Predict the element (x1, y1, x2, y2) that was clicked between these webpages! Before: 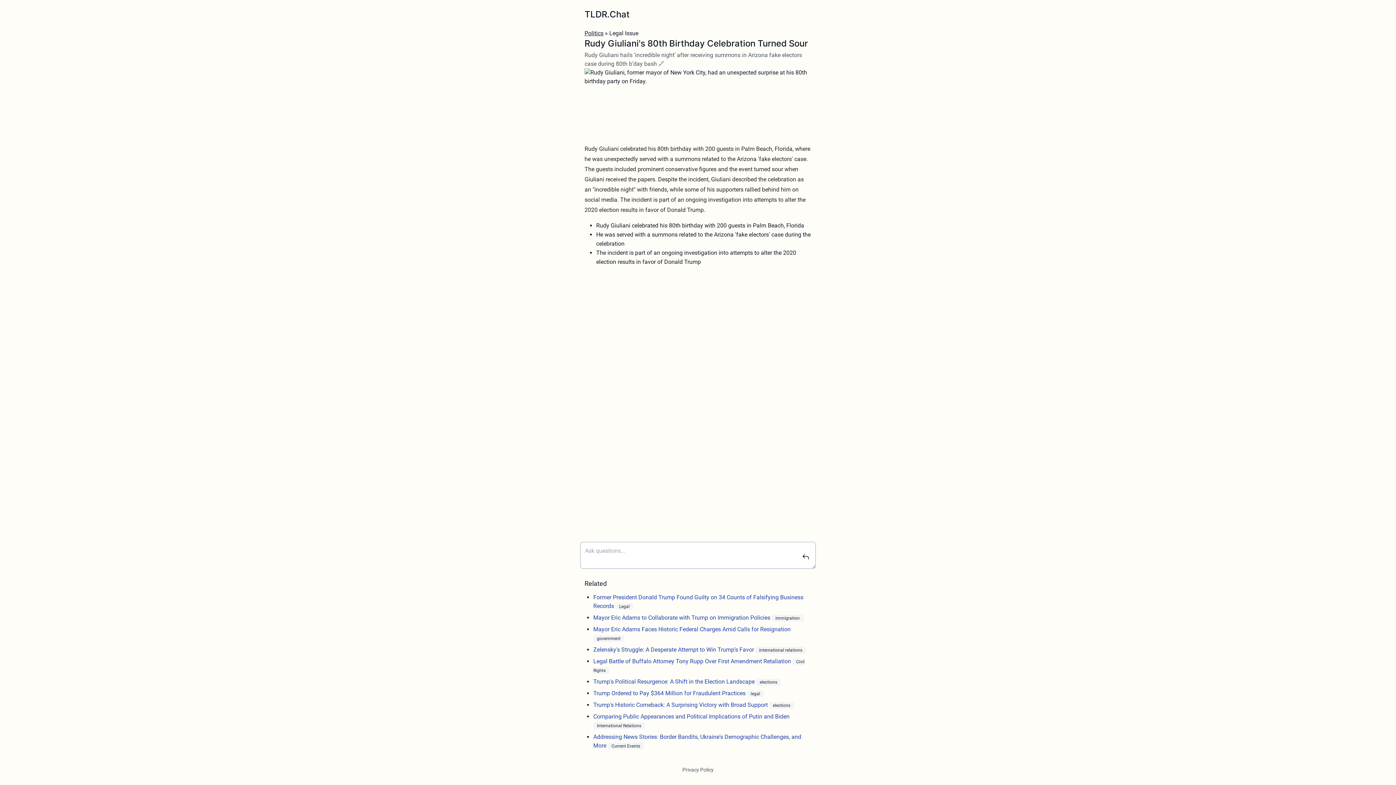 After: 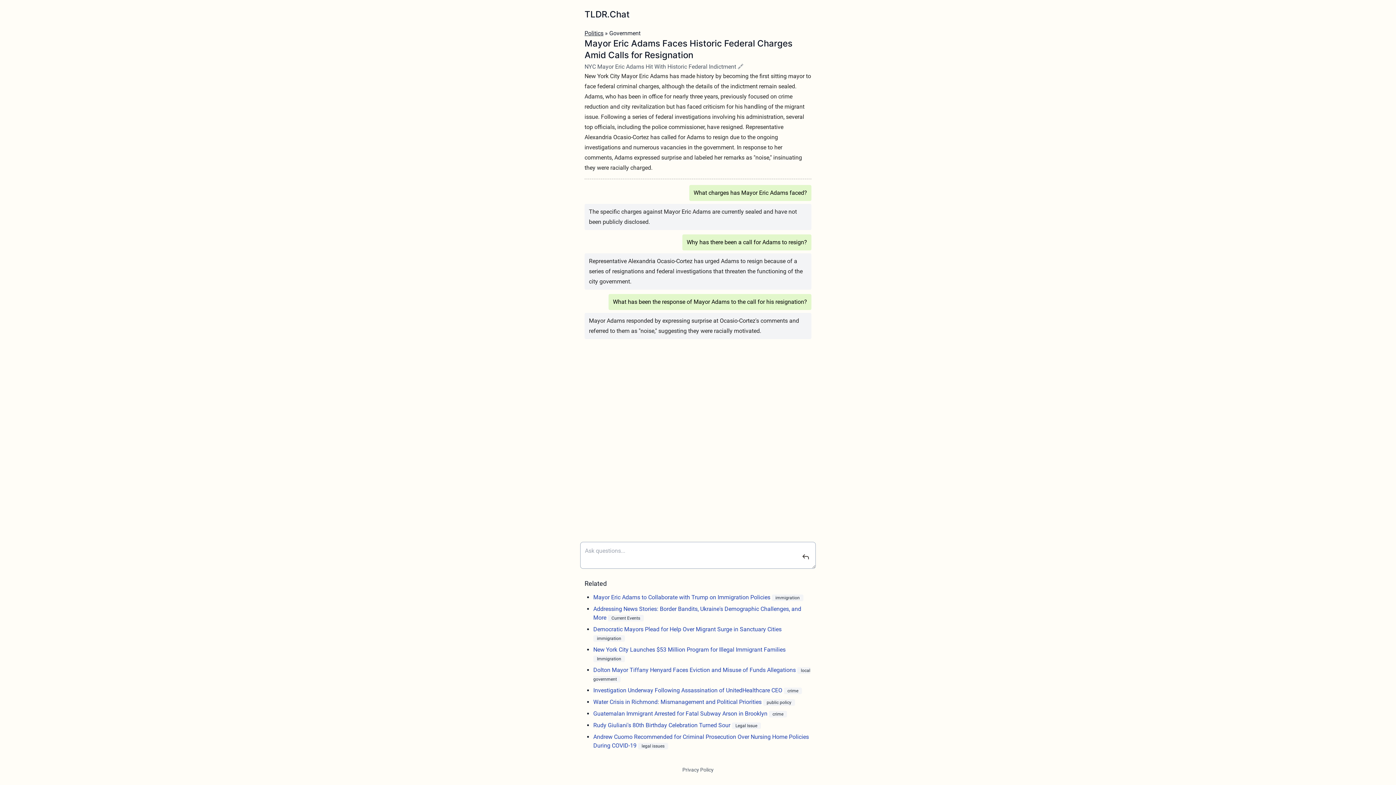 Action: bbox: (593, 626, 790, 633) label: Mayor Eric Adams Faces Historic Federal Charges Amid Calls for Resignation 